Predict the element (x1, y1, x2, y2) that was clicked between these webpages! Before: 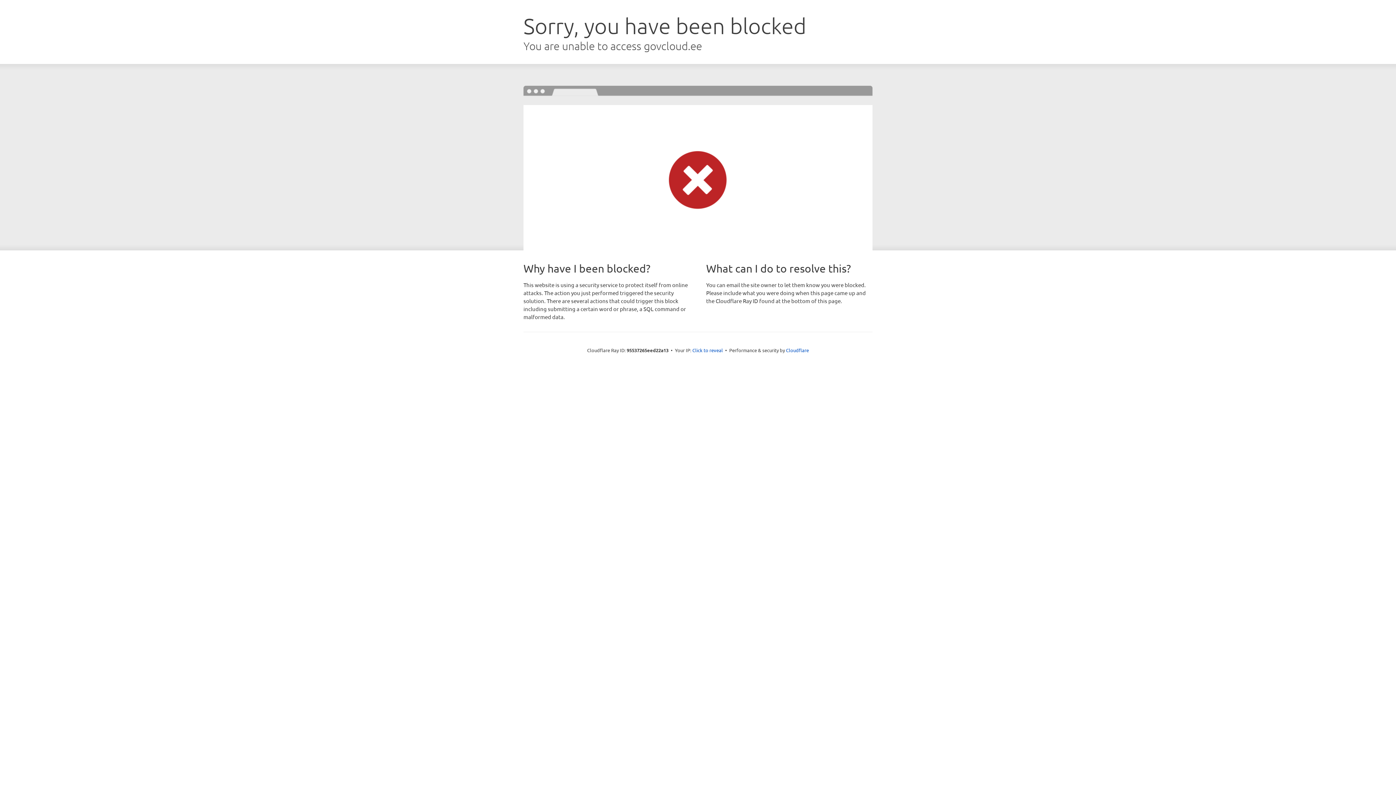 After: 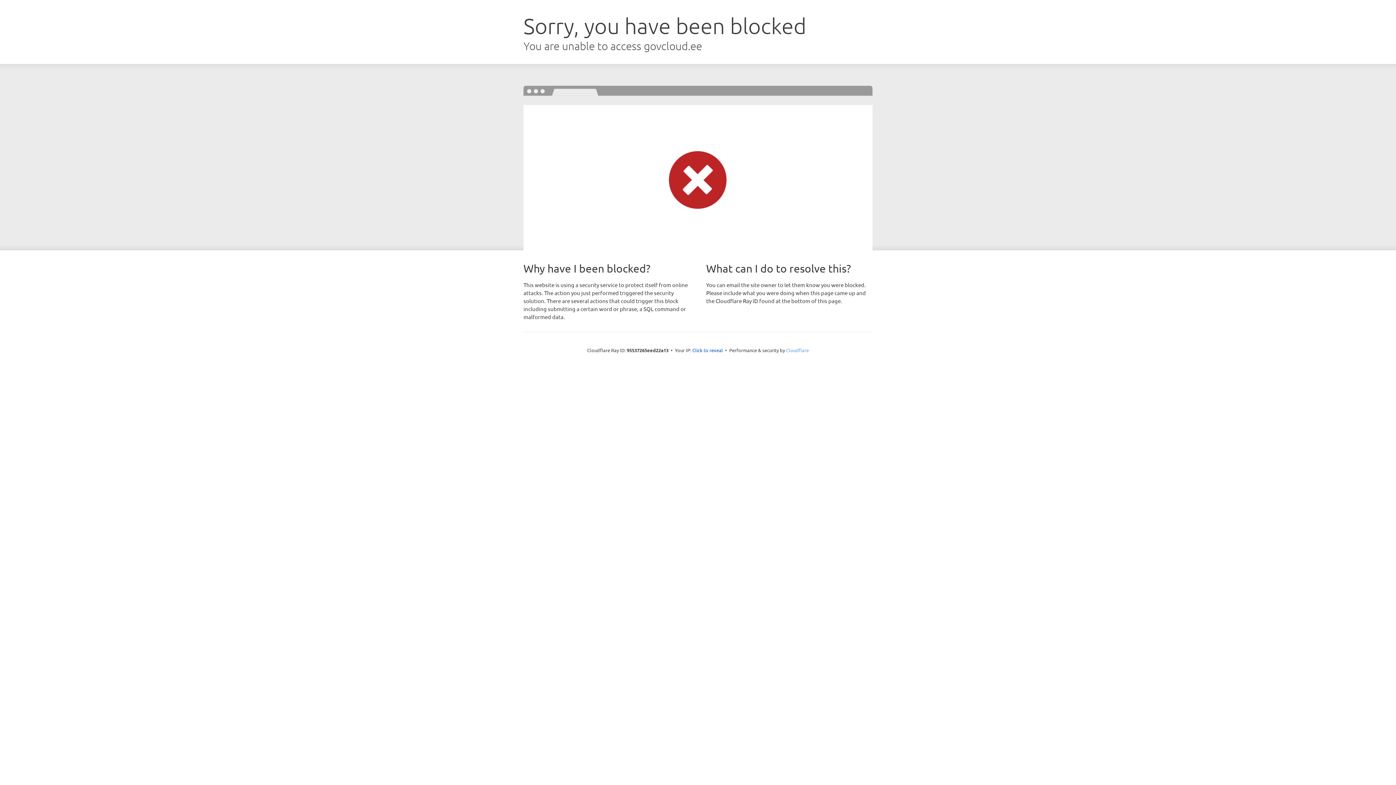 Action: label: Cloudflare bbox: (786, 347, 809, 353)